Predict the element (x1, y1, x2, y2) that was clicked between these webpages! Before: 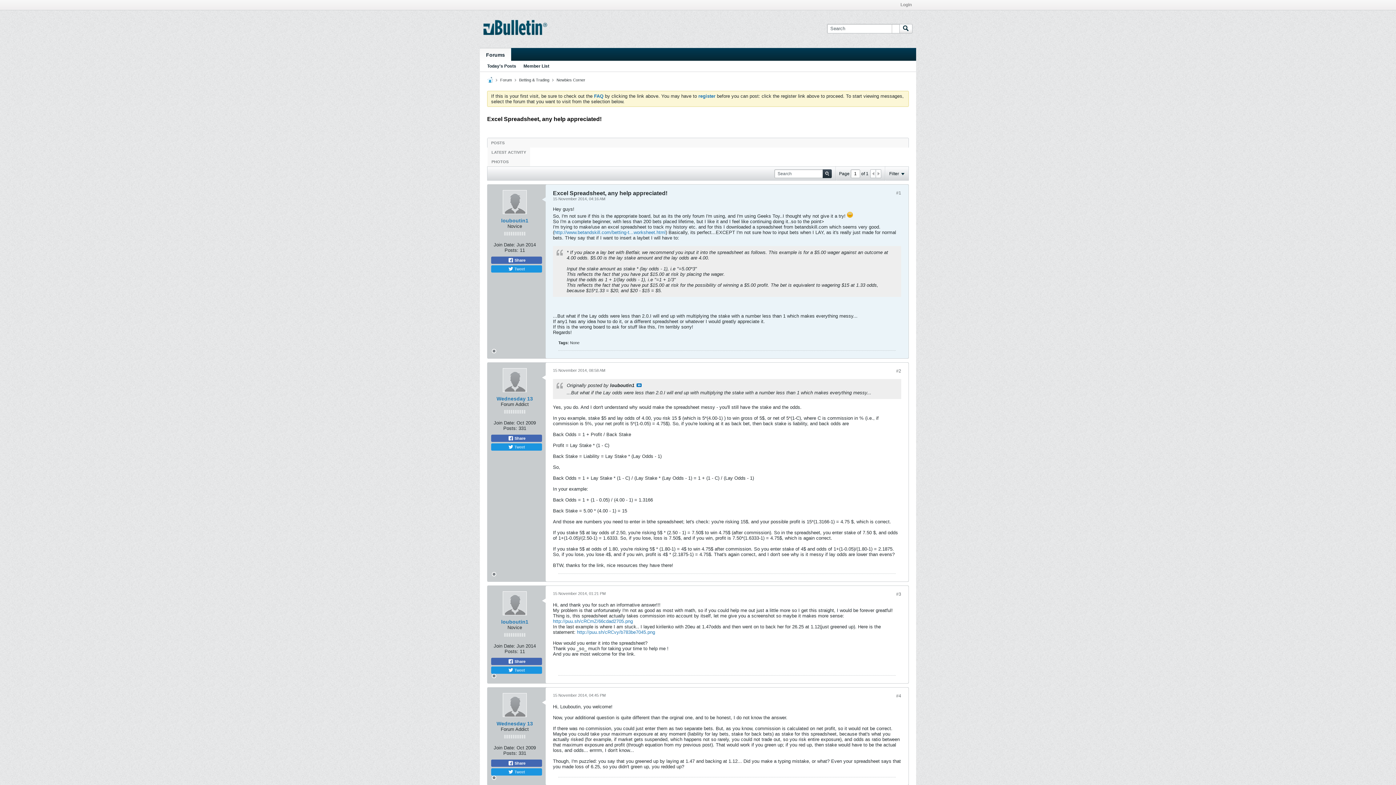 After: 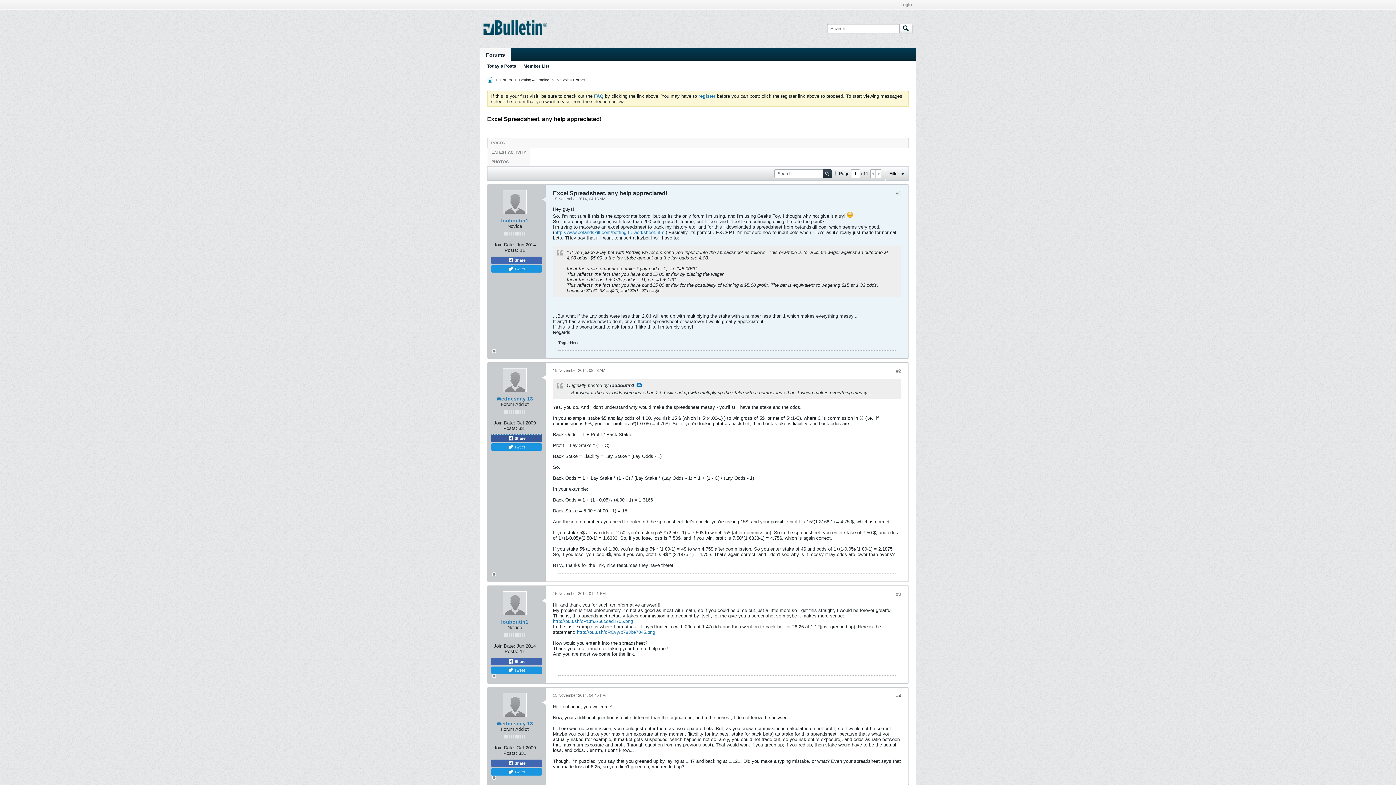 Action: bbox: (491, 434, 542, 442) label:  Share